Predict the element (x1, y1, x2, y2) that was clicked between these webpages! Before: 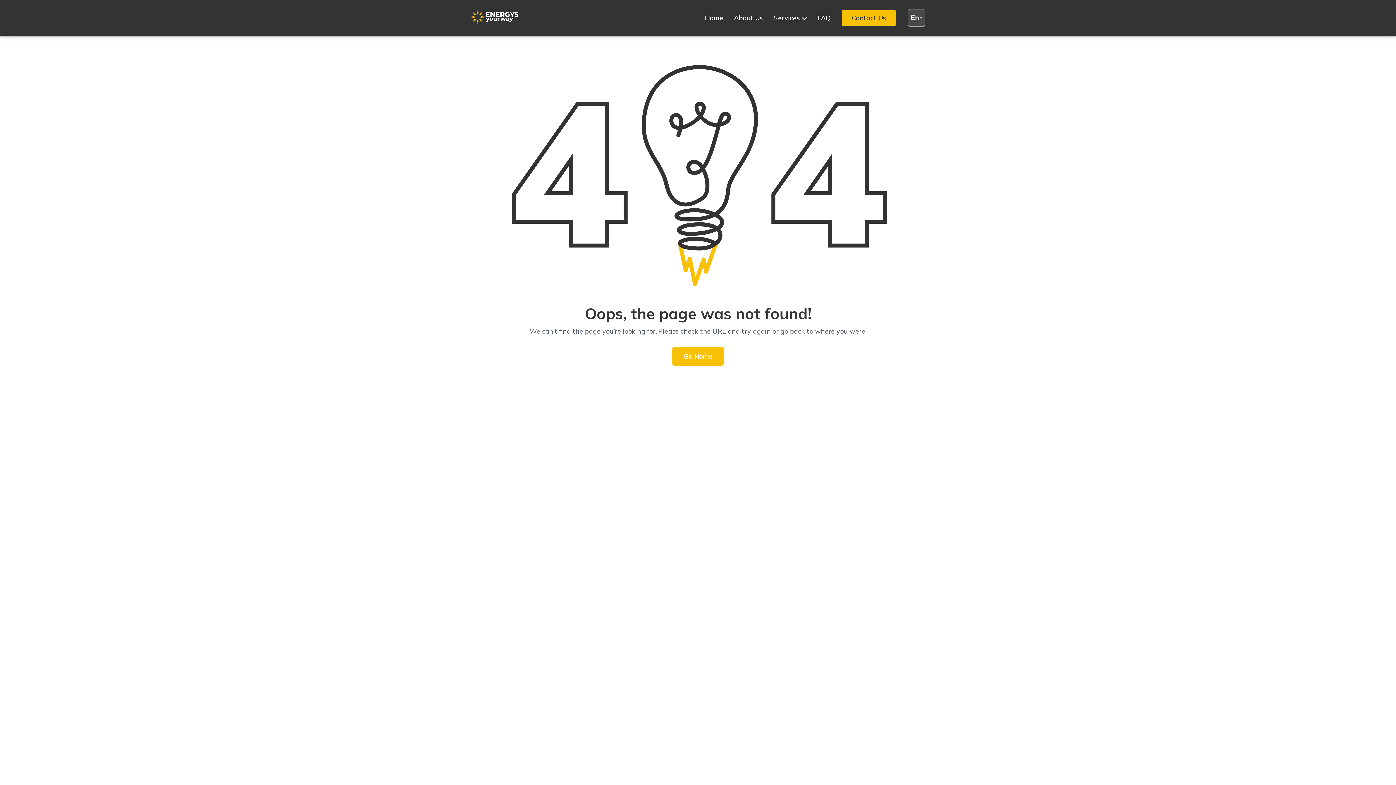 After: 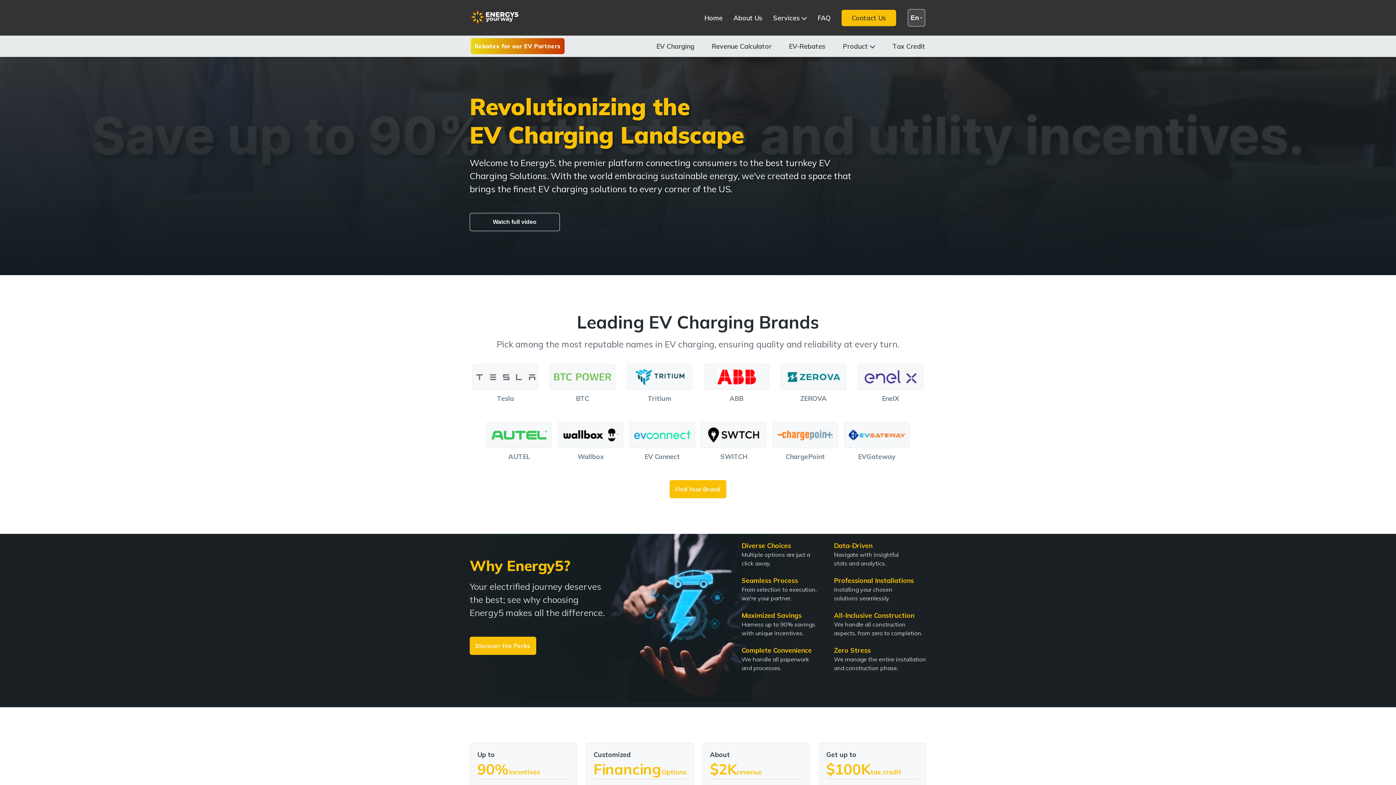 Action: bbox: (470, 18, 518, 25) label: Site Logo